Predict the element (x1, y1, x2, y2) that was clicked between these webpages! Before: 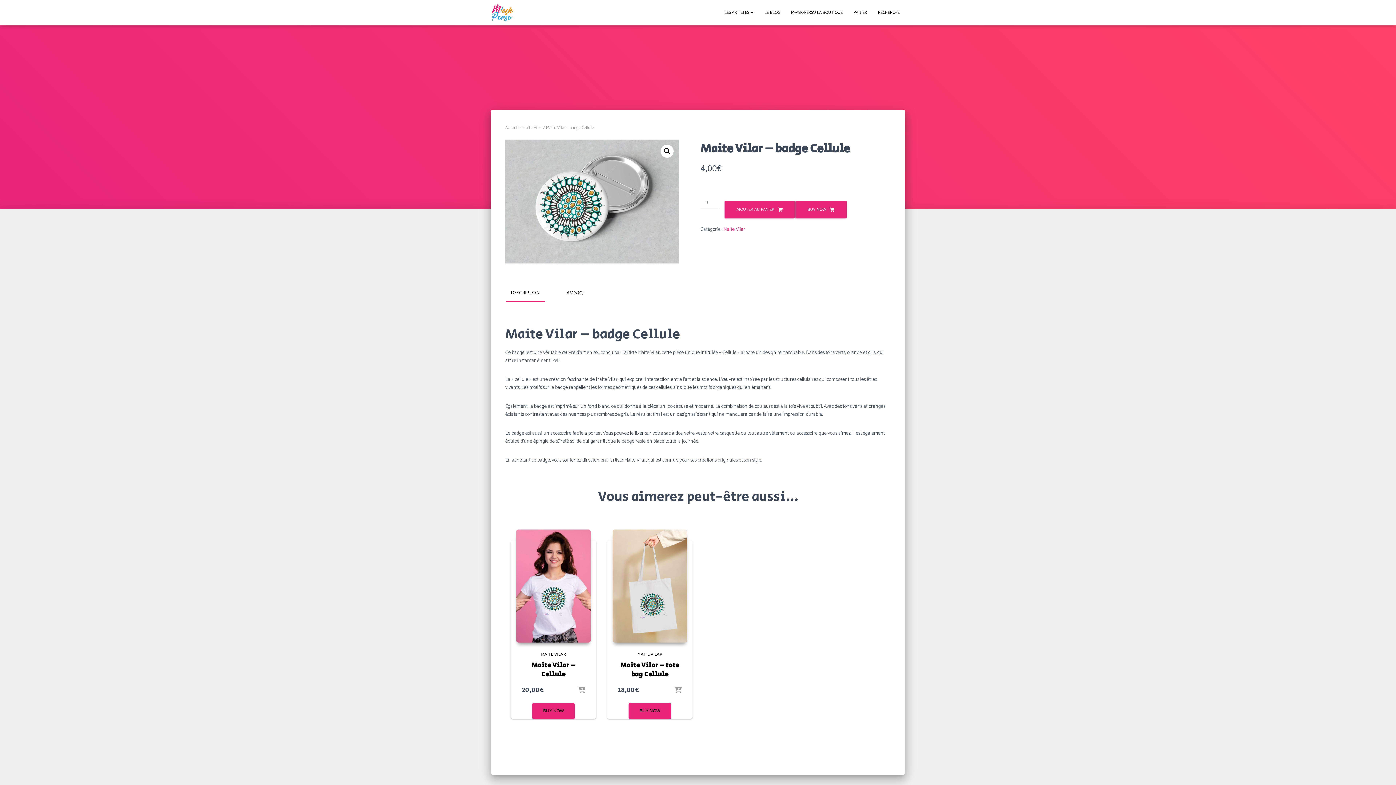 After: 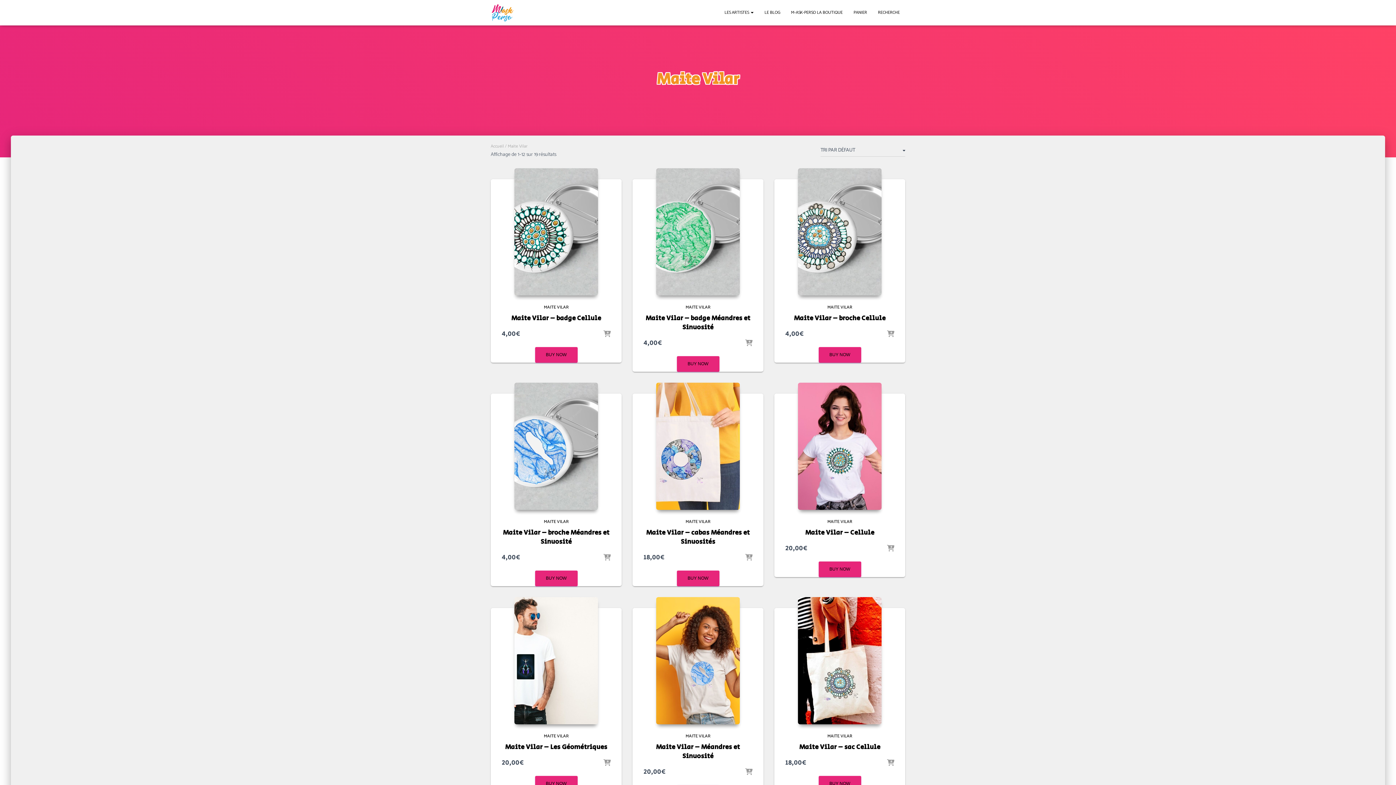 Action: label: Maite Vilar bbox: (522, 124, 542, 131)